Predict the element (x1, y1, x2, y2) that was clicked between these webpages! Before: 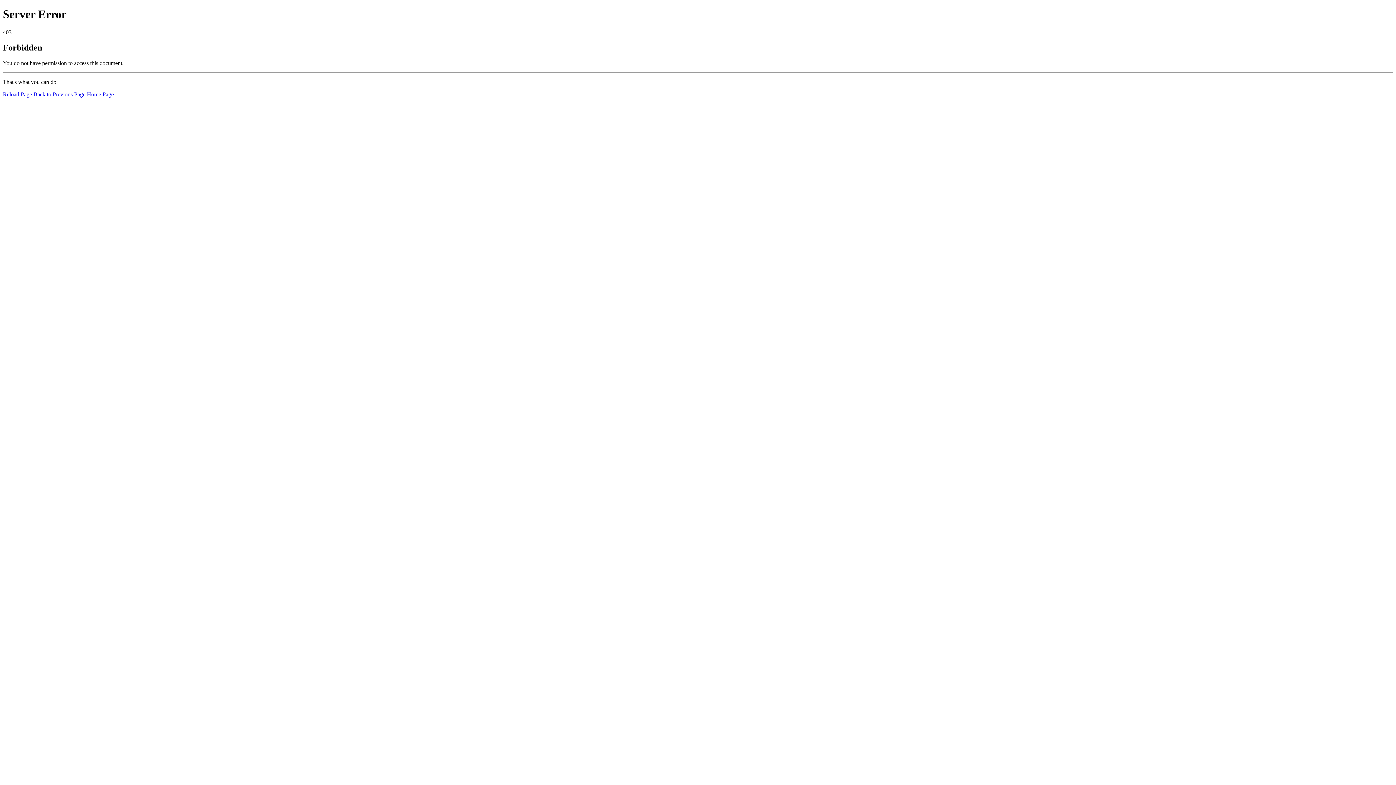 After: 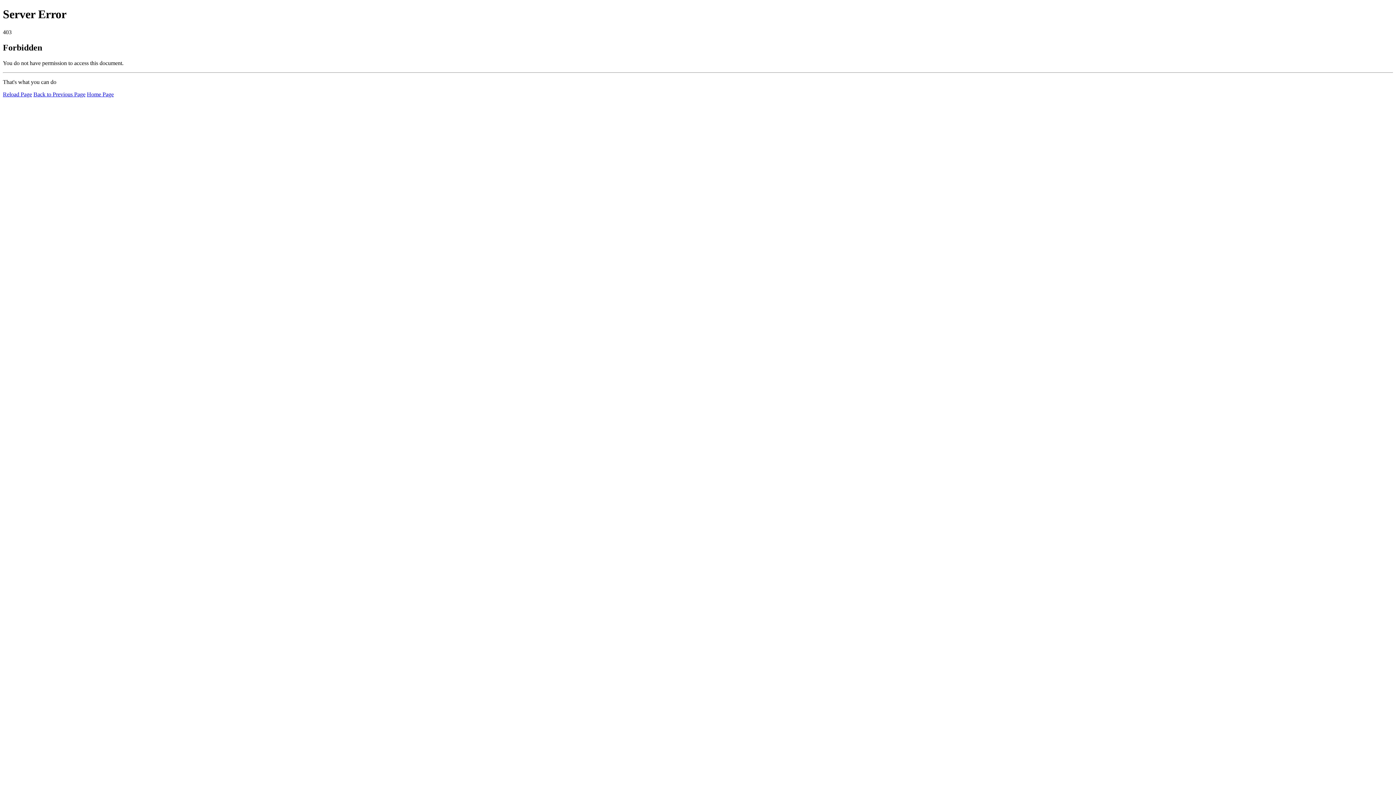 Action: label: Home Page bbox: (86, 91, 113, 97)